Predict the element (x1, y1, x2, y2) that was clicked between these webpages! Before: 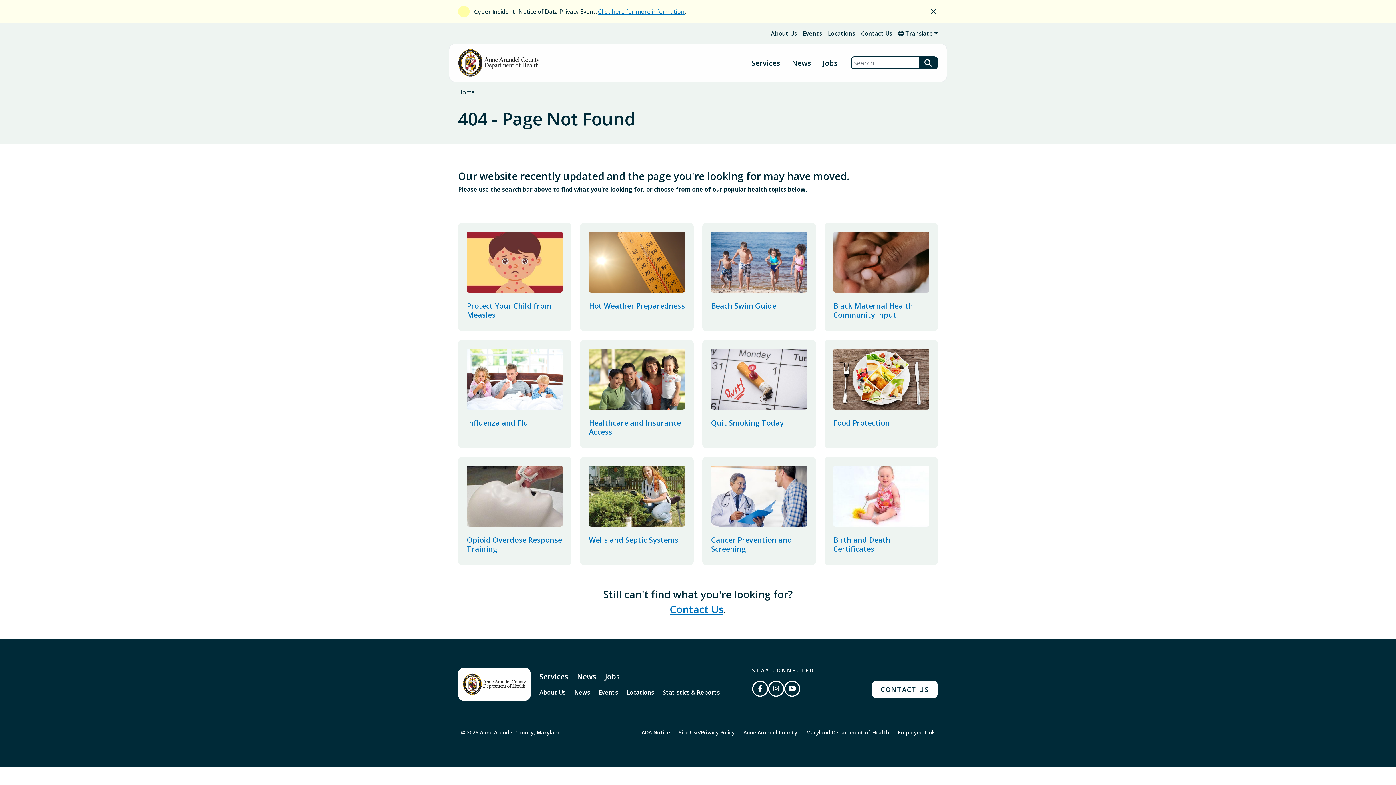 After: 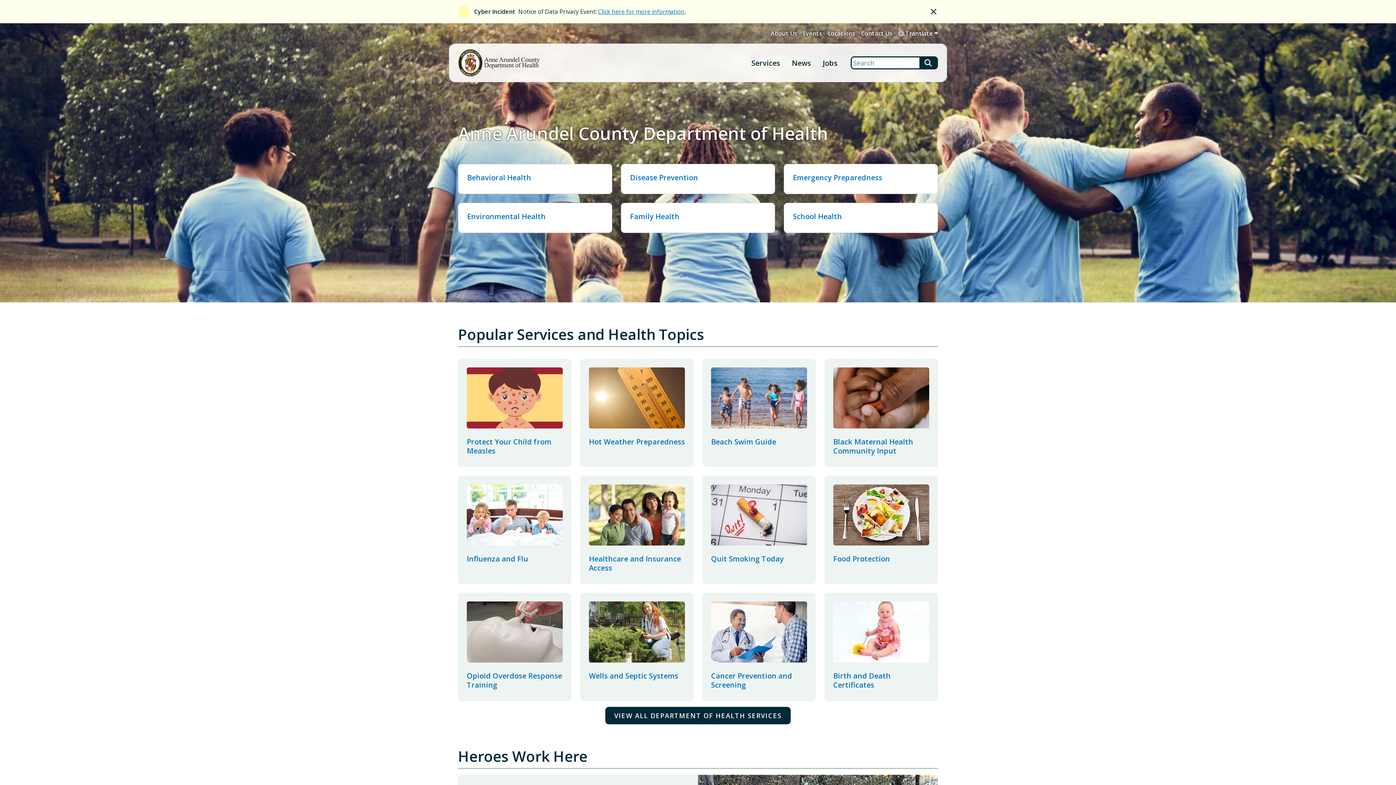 Action: bbox: (458, 49, 540, 76)